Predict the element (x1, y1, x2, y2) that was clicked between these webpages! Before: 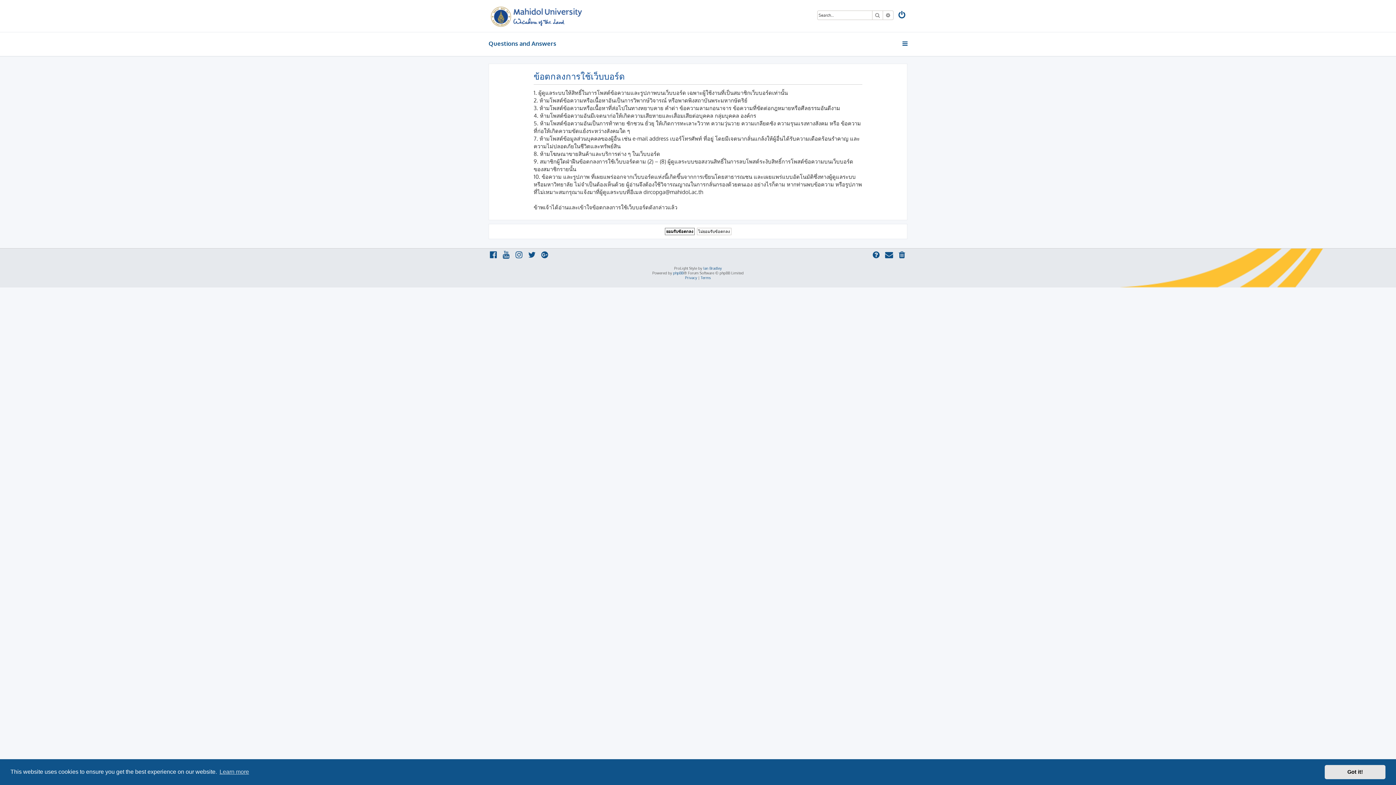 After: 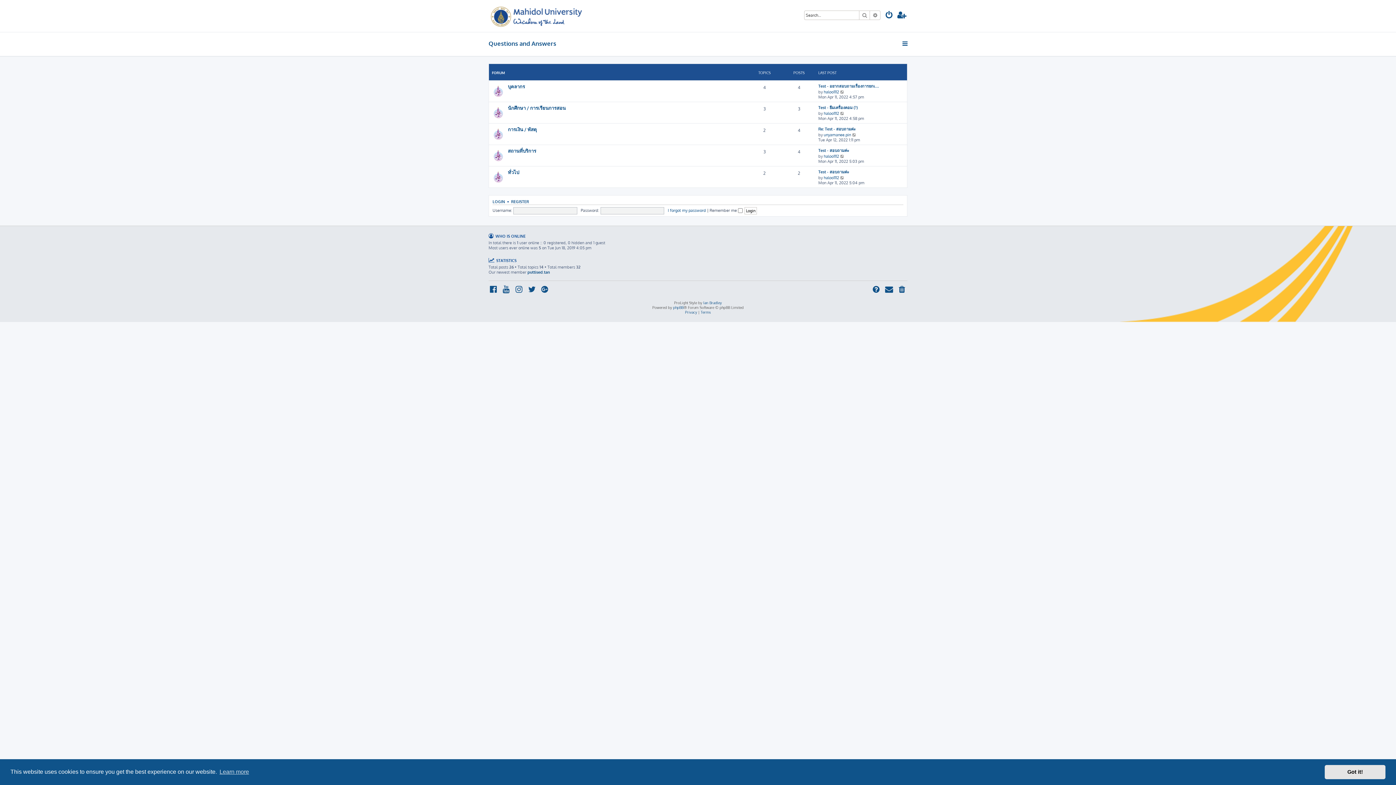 Action: label: Questions and Answers bbox: (488, 37, 556, 50)